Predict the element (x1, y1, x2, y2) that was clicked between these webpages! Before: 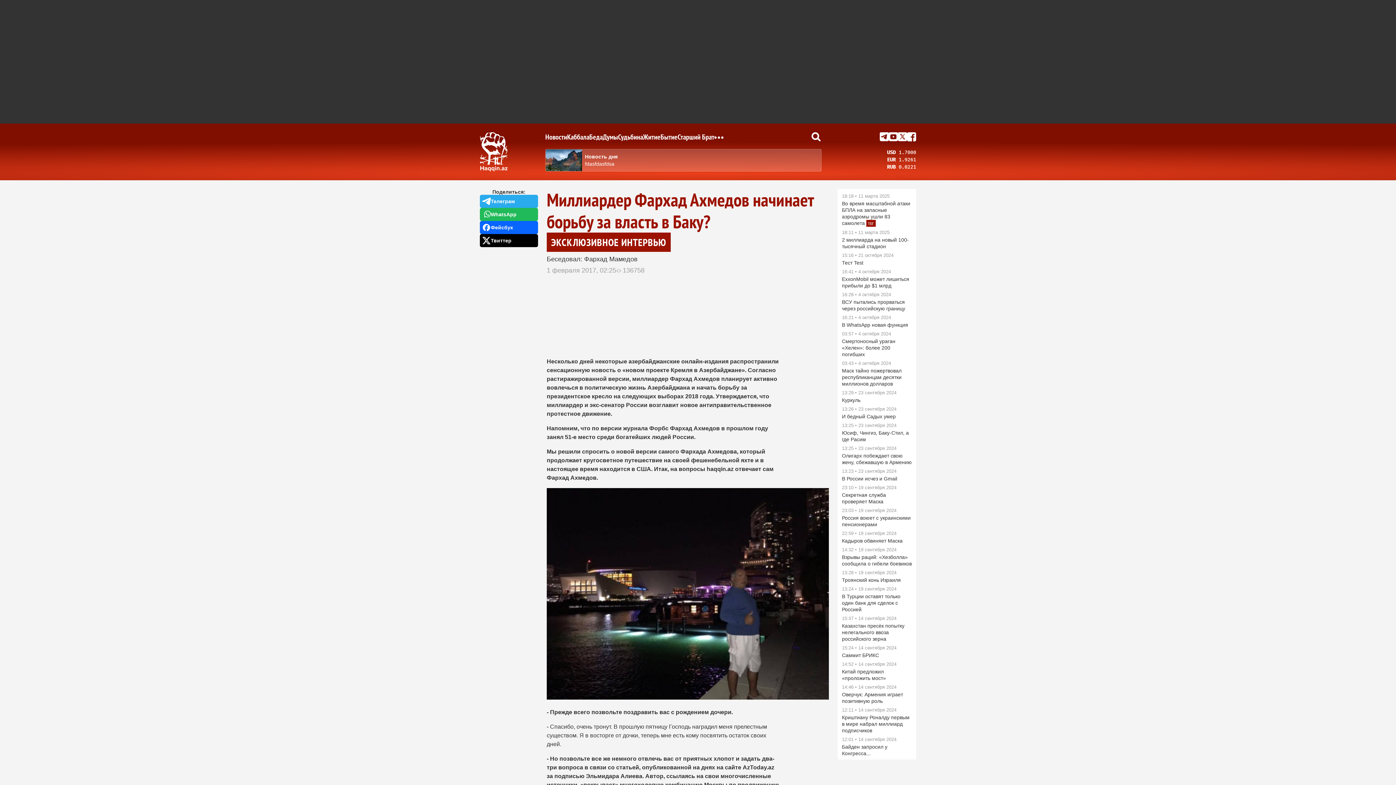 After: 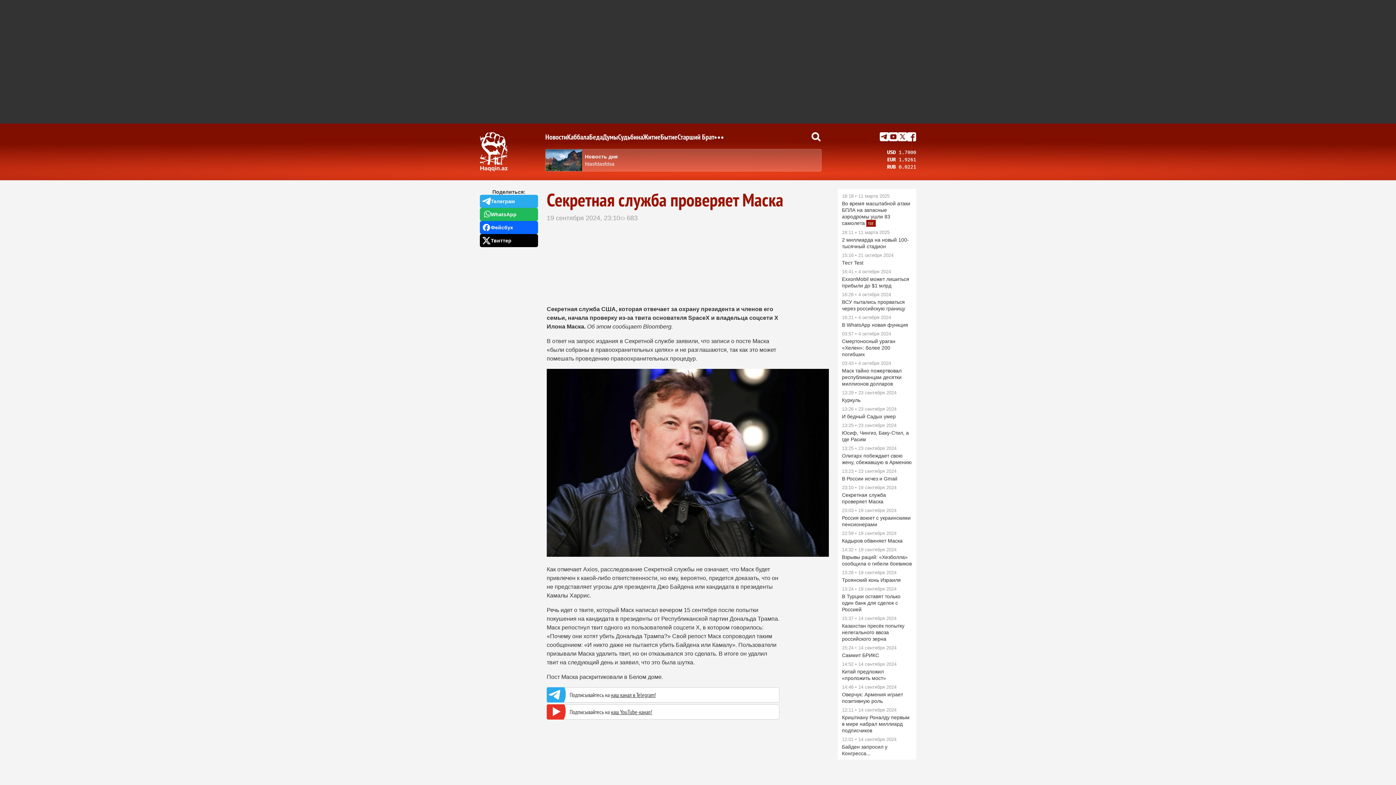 Action: bbox: (842, 492, 912, 505) label: Секретная служба проверяет Маска